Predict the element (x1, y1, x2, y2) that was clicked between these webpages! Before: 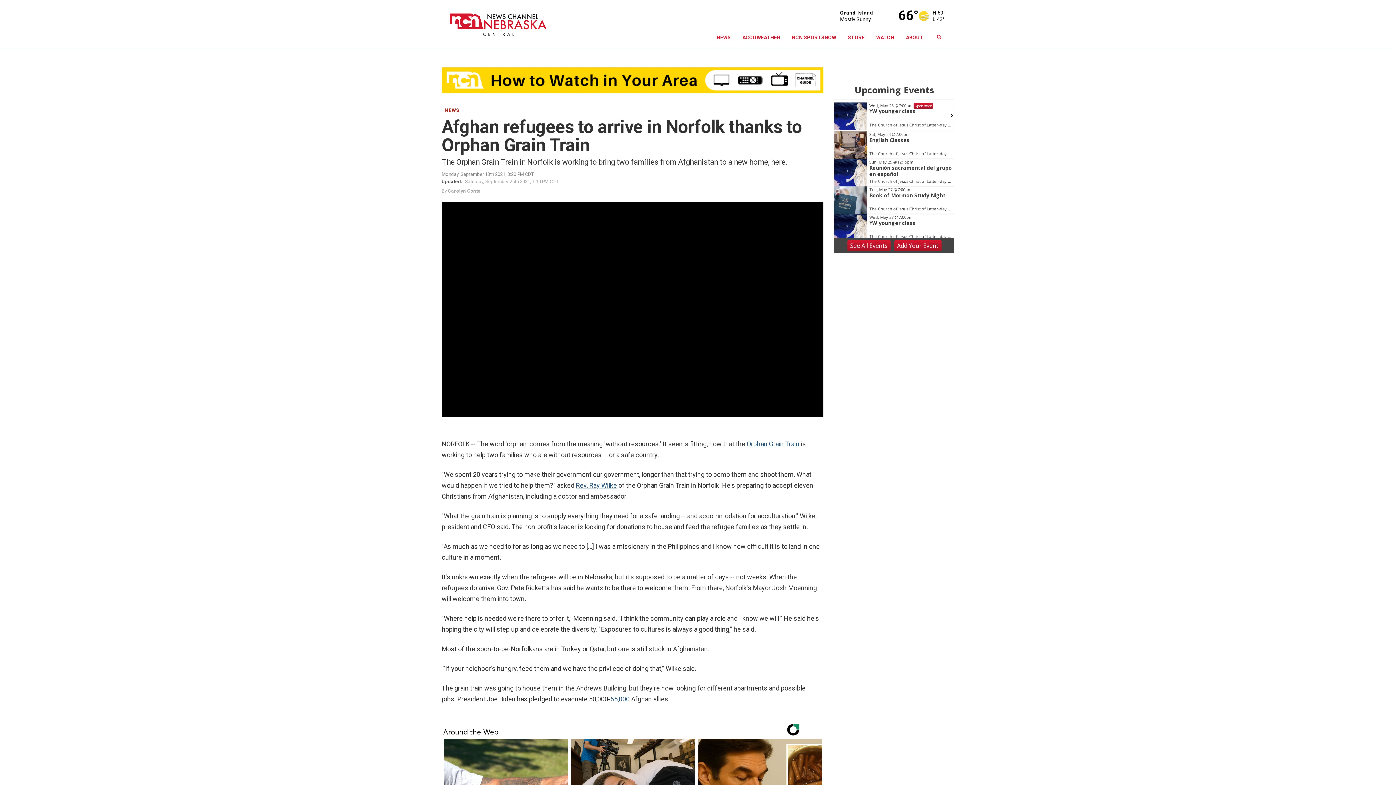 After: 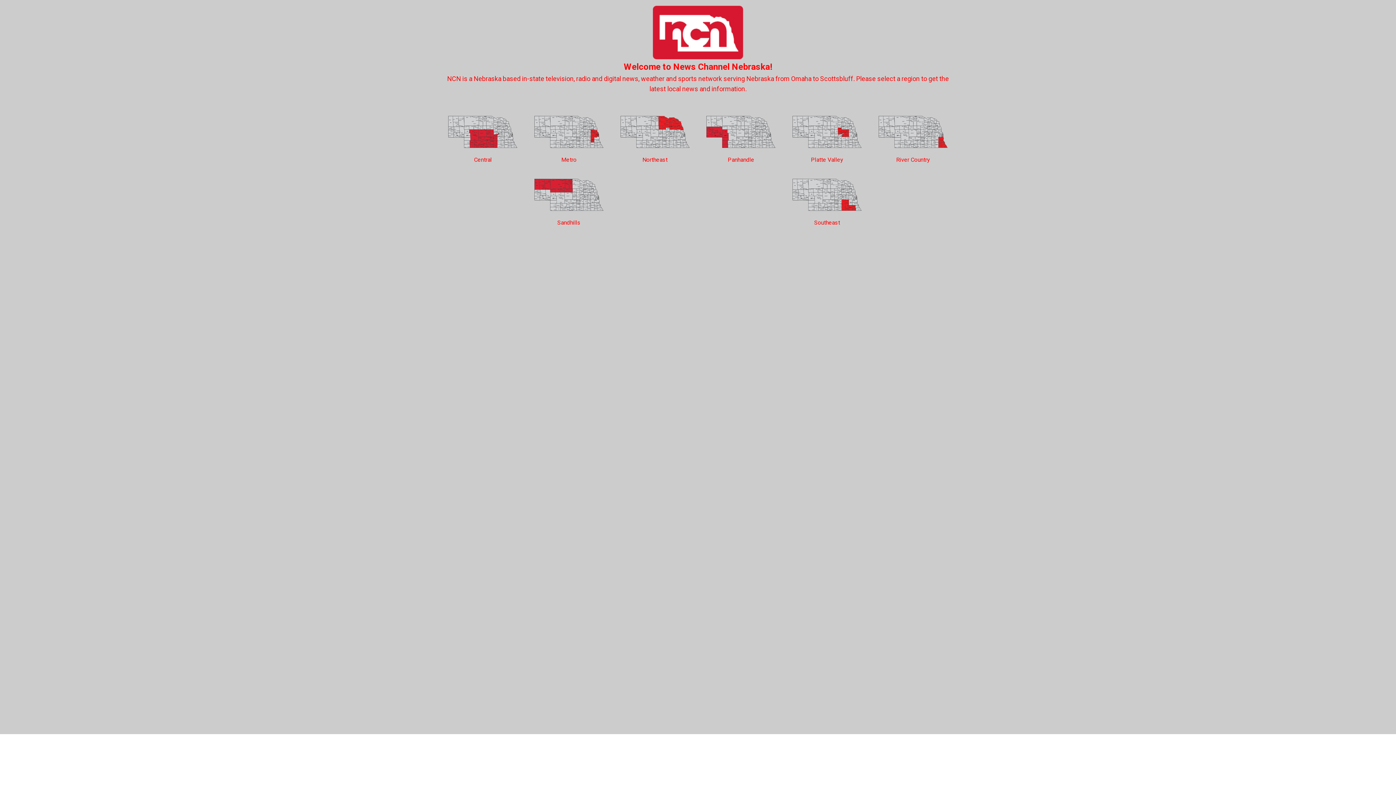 Action: bbox: (447, 5, 607, 36)